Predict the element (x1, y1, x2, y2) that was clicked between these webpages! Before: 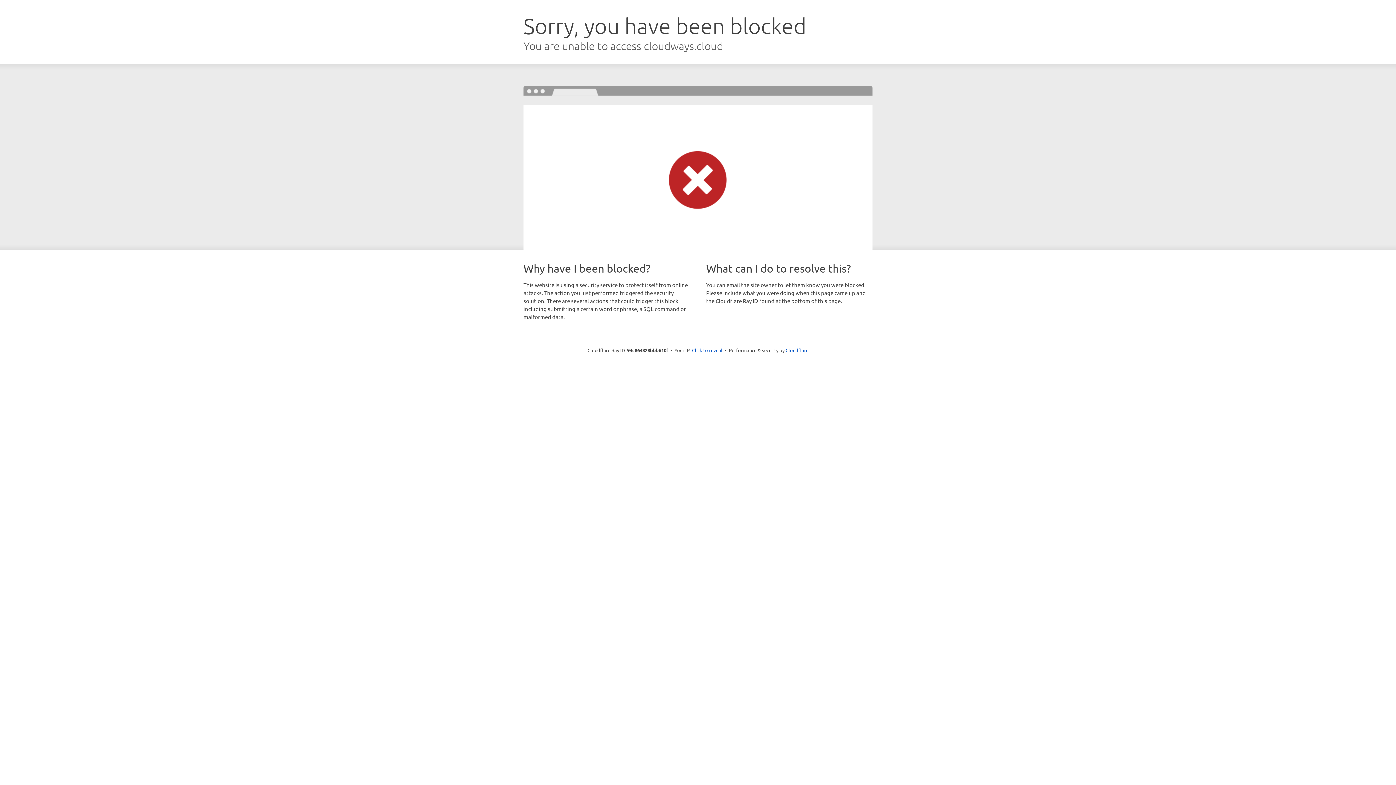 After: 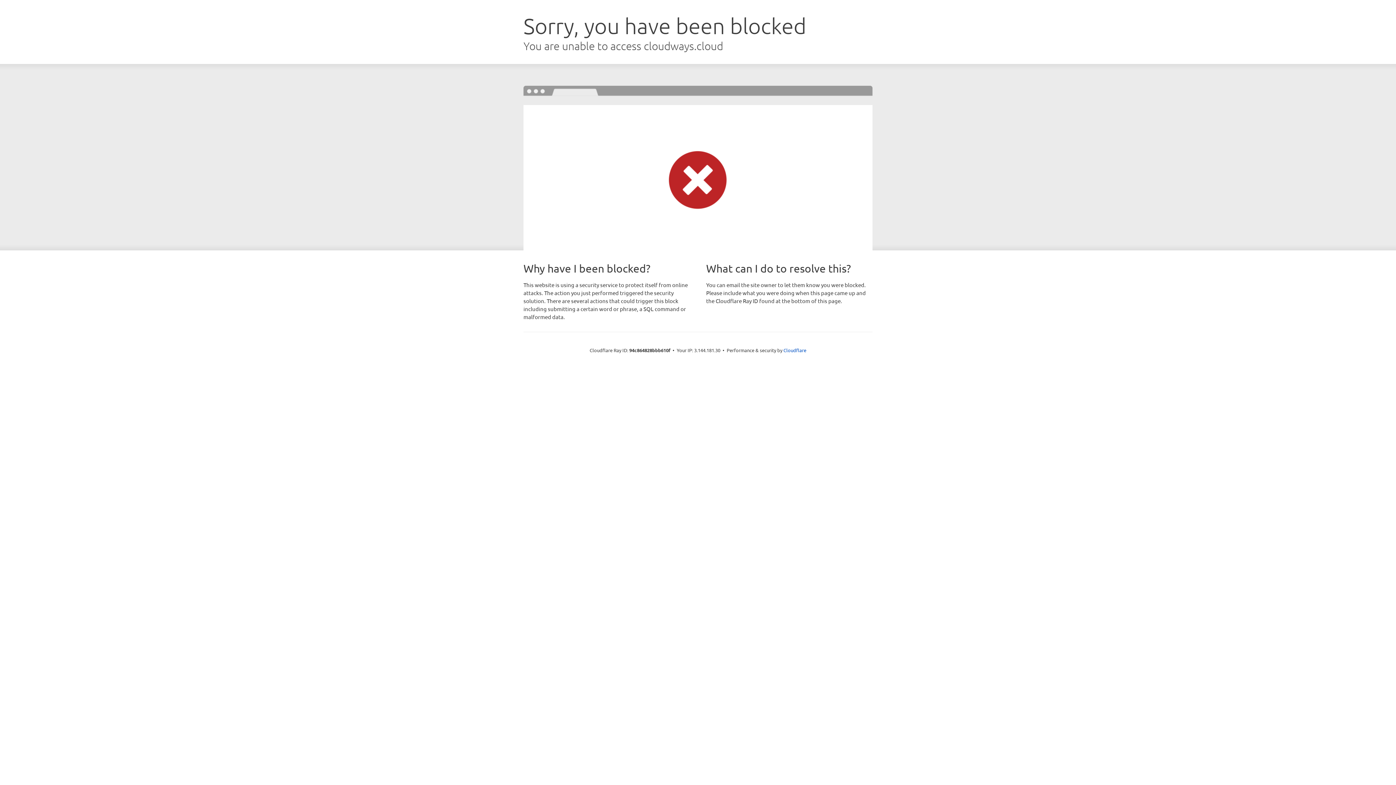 Action: label: Click to reveal bbox: (692, 346, 722, 353)